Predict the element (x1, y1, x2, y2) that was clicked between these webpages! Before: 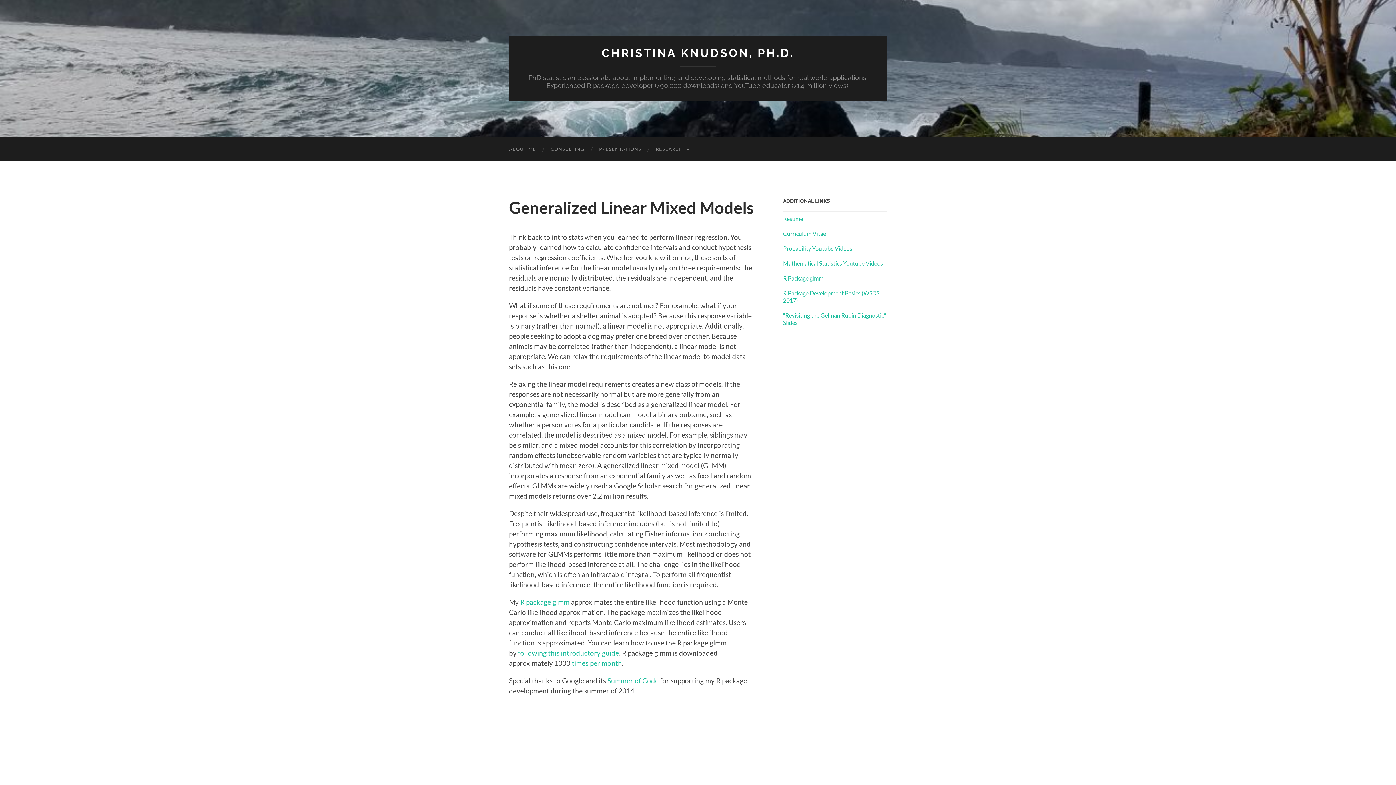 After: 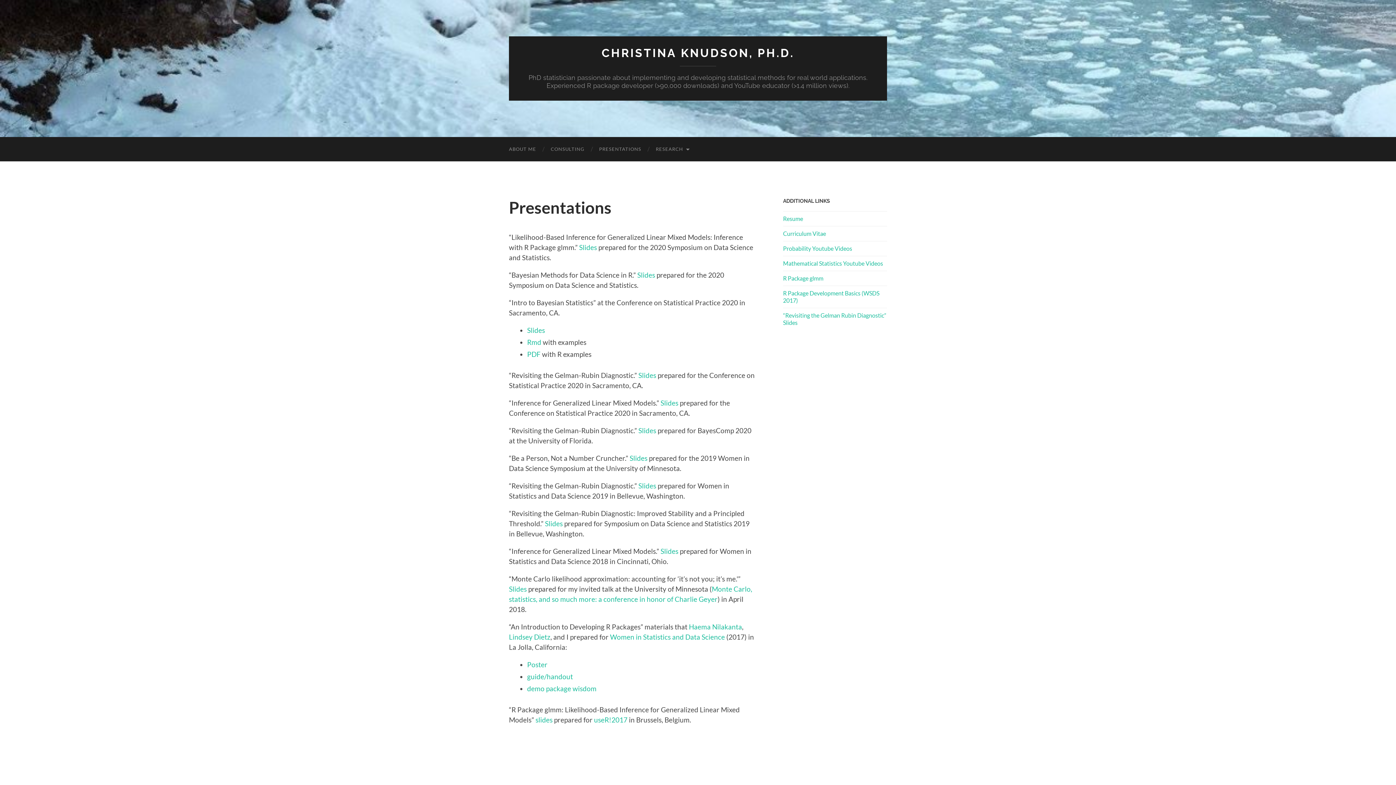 Action: label: PRESENTATIONS bbox: (592, 137, 648, 161)